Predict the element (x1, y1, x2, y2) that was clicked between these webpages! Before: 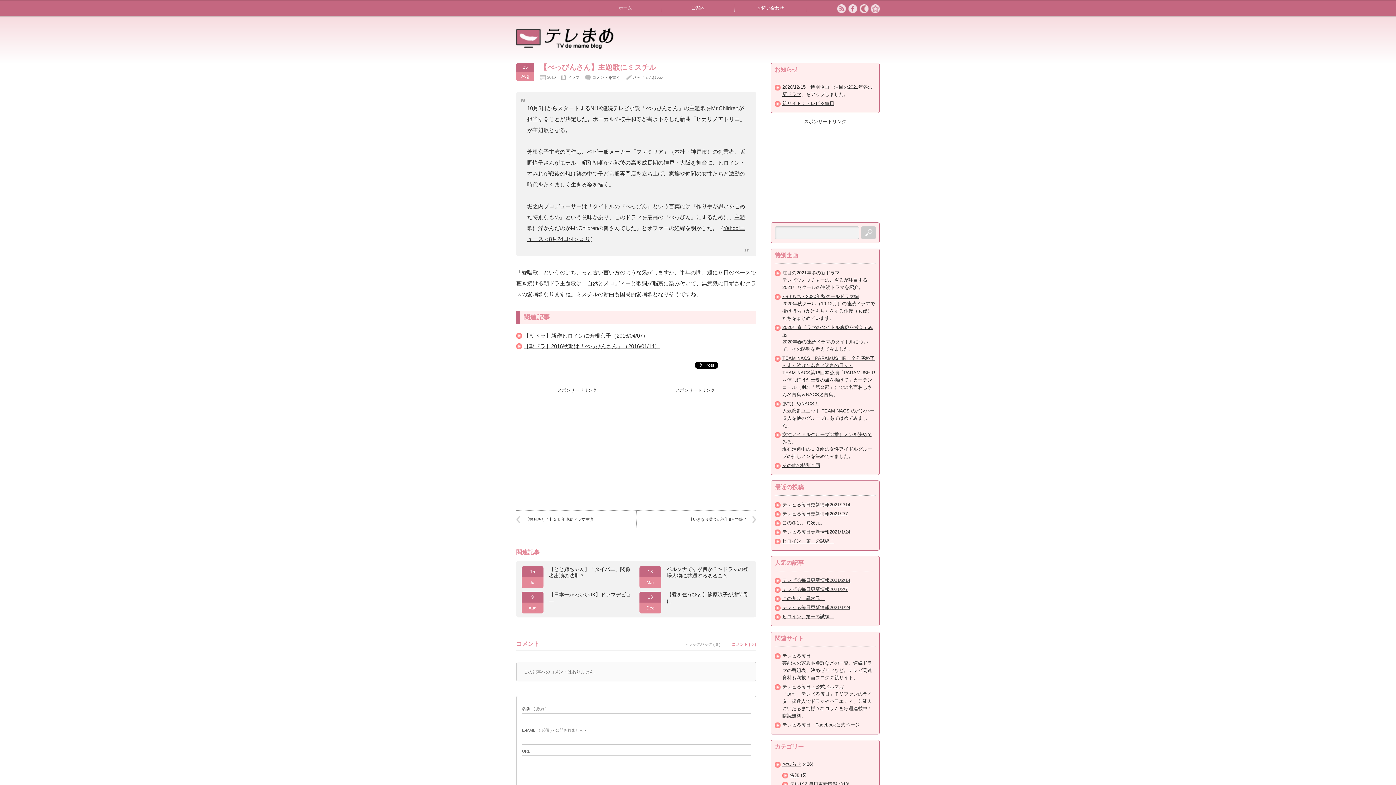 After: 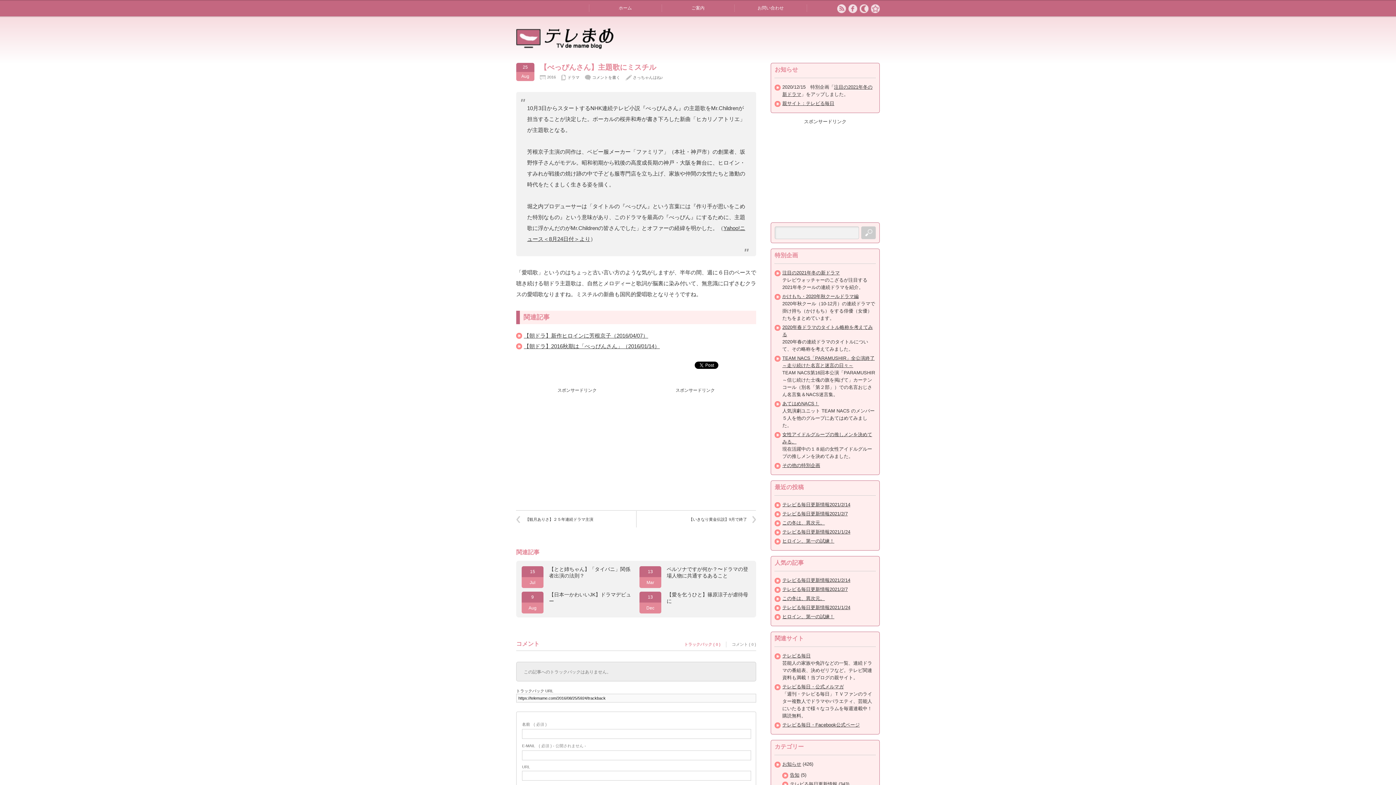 Action: bbox: (684, 642, 720, 647) label: トラックバック ( 0 )